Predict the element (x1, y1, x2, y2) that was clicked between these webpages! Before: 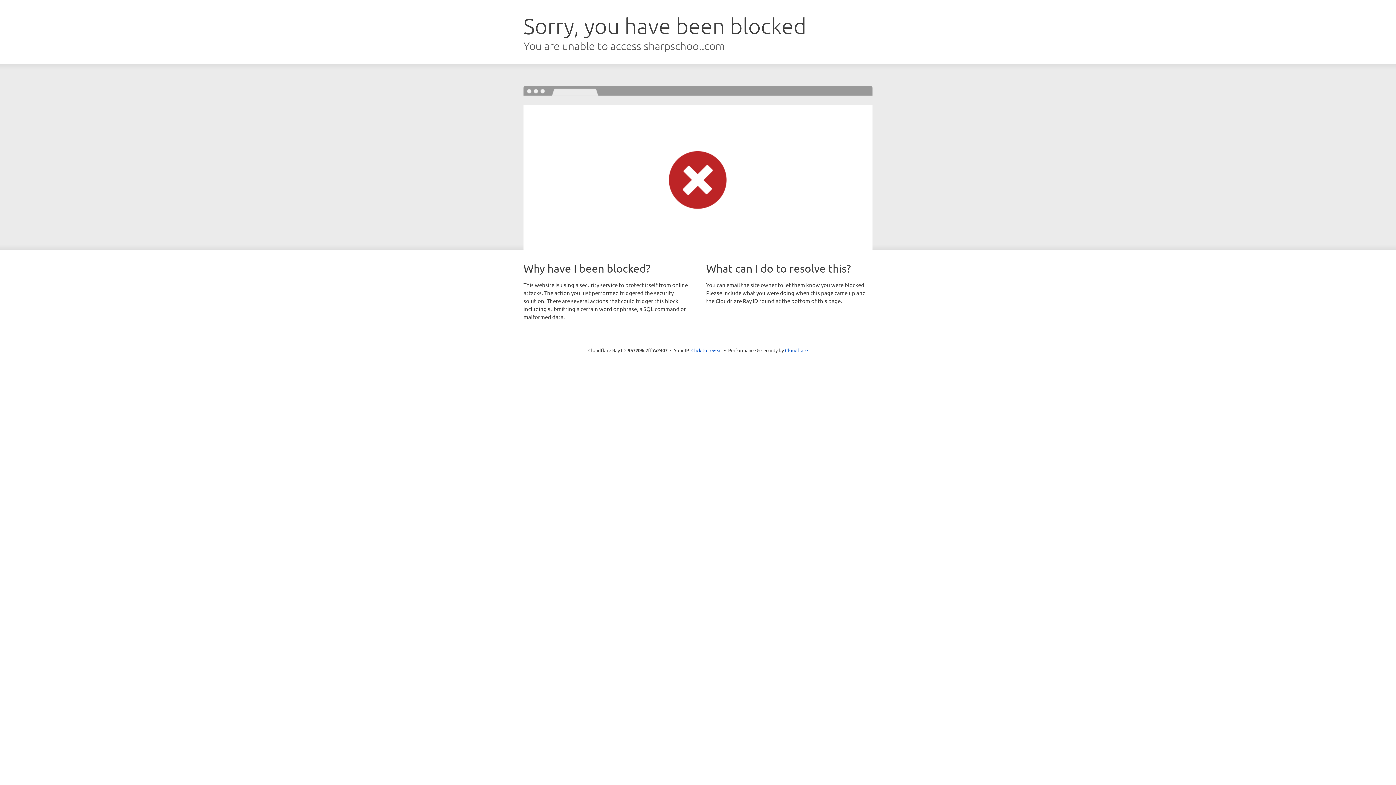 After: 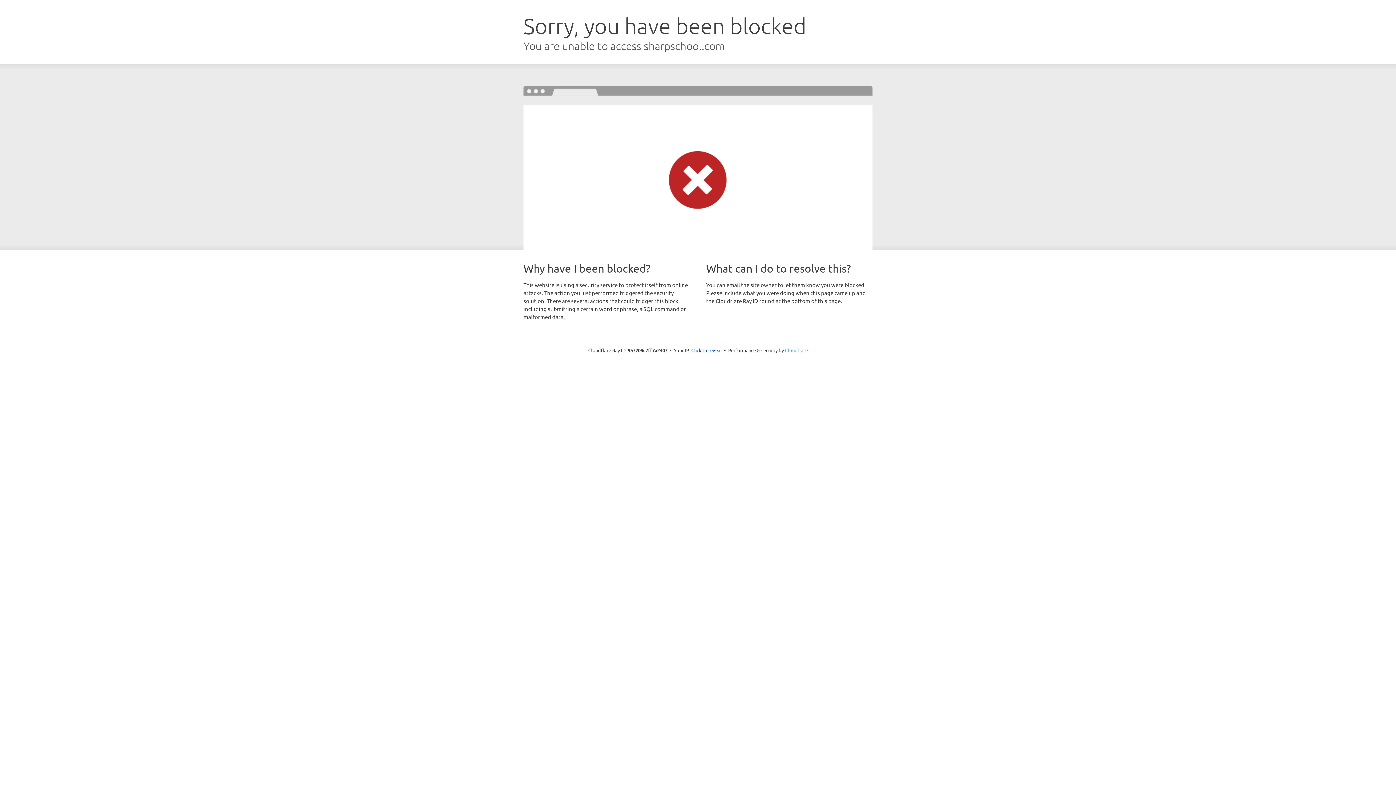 Action: label: Cloudflare bbox: (785, 347, 808, 353)